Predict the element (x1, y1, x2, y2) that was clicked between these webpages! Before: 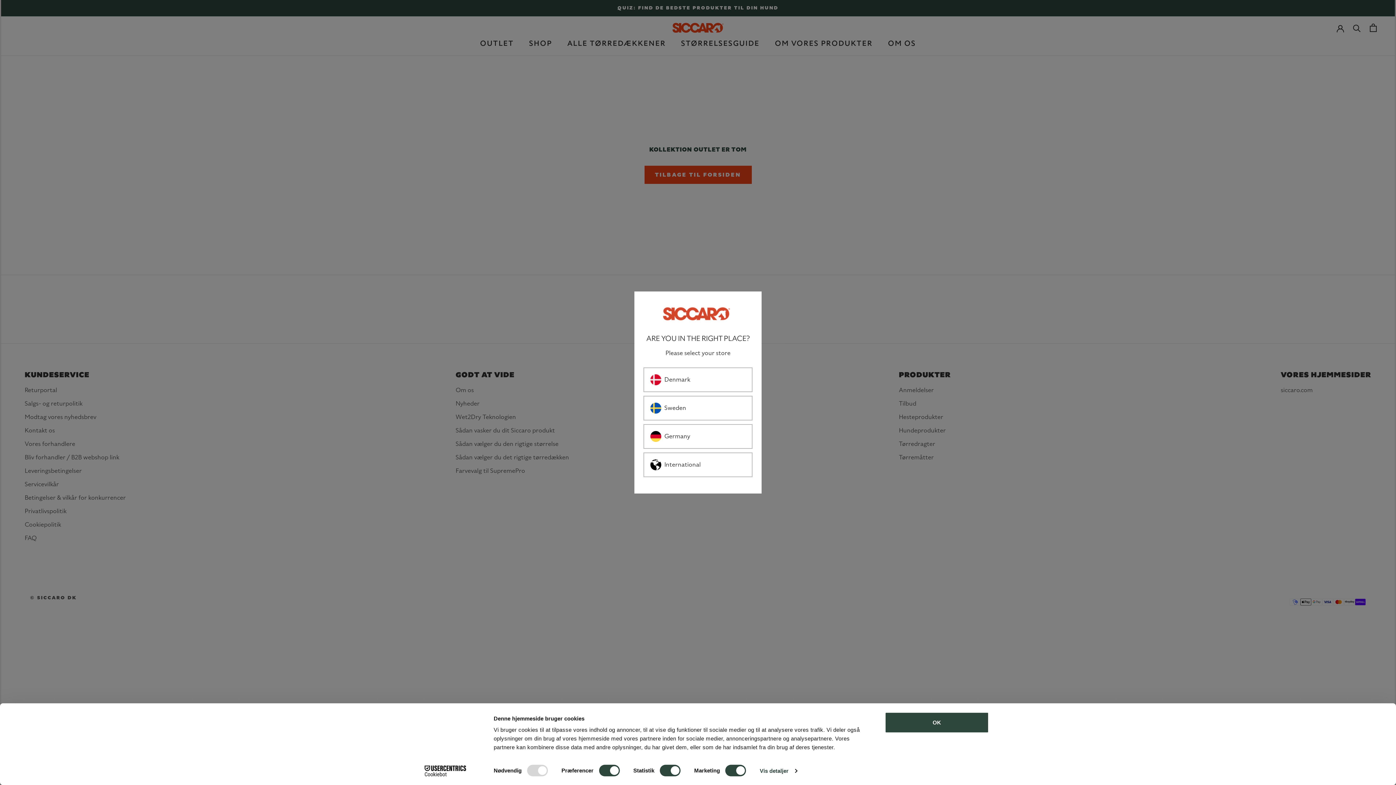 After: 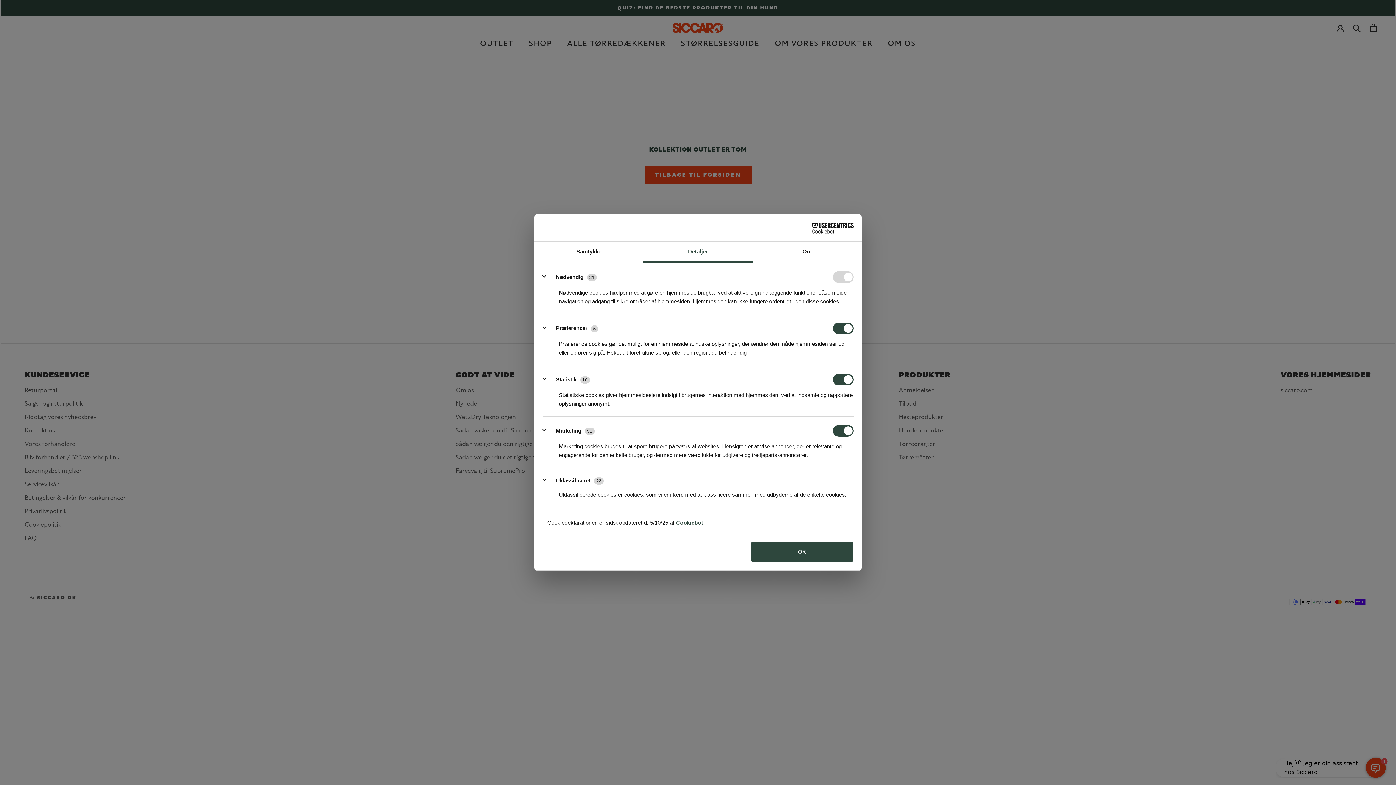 Action: label: Vis detaljer bbox: (759, 765, 797, 776)